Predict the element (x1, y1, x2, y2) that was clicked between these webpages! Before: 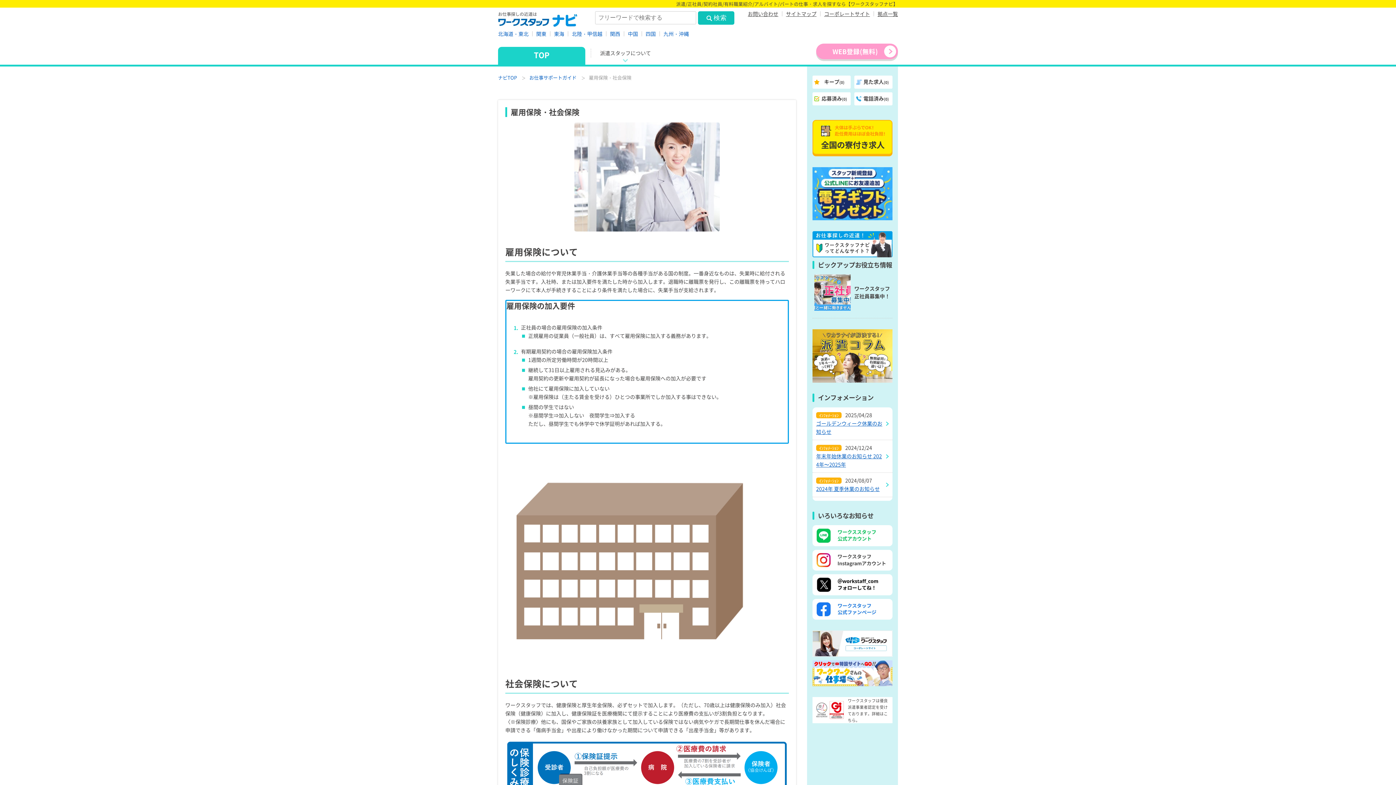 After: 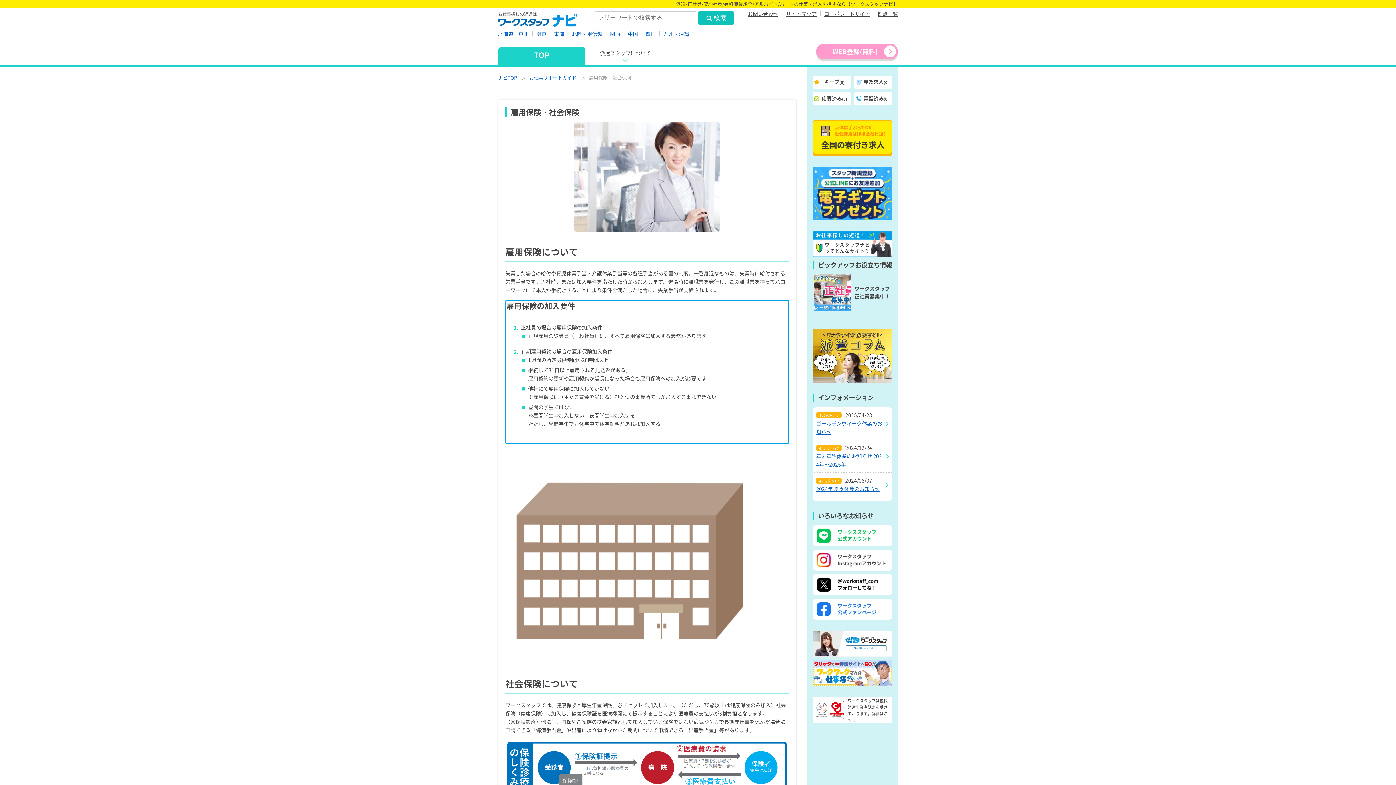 Action: bbox: (812, 697, 892, 723) label: 	
	

ワークスタッフは優良派遣事業者認定を受けております。詳細はこちら。